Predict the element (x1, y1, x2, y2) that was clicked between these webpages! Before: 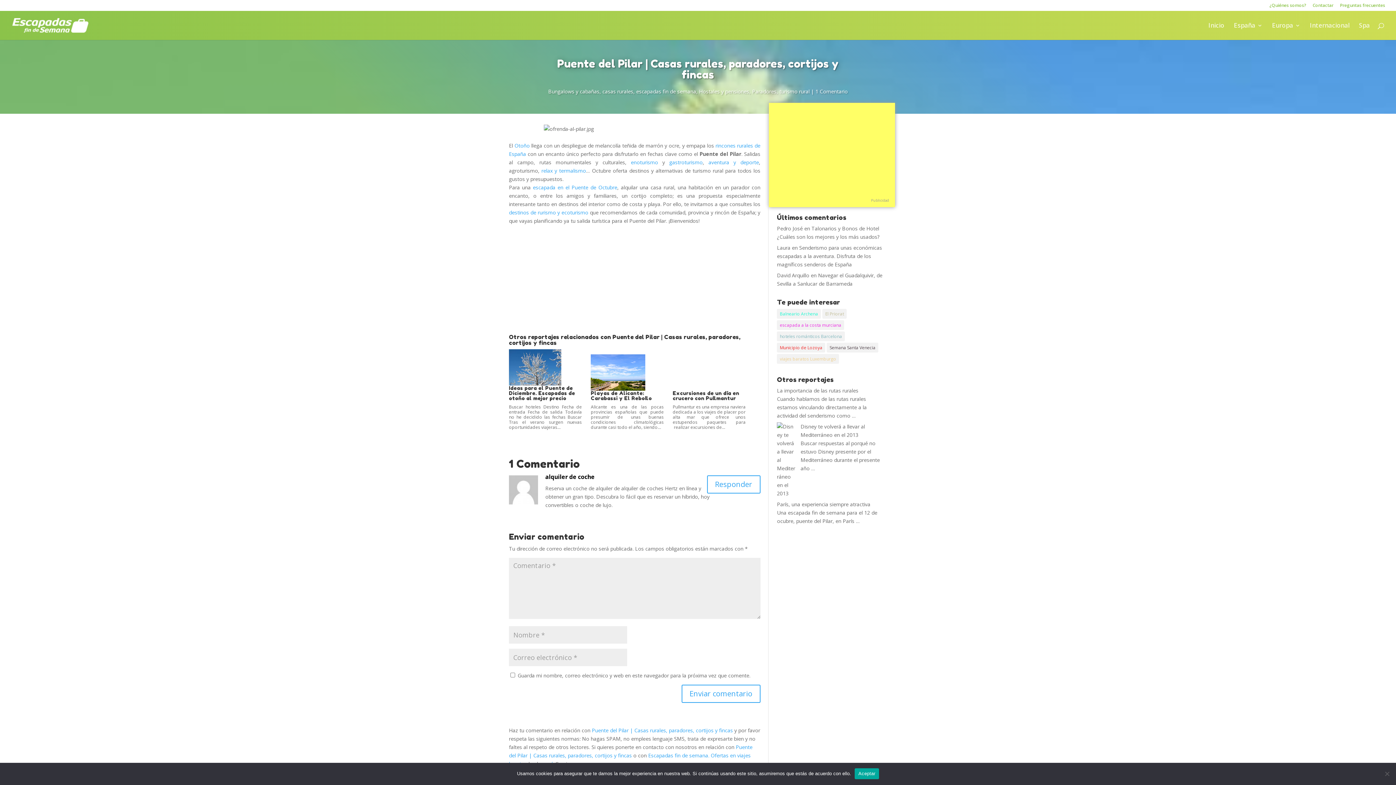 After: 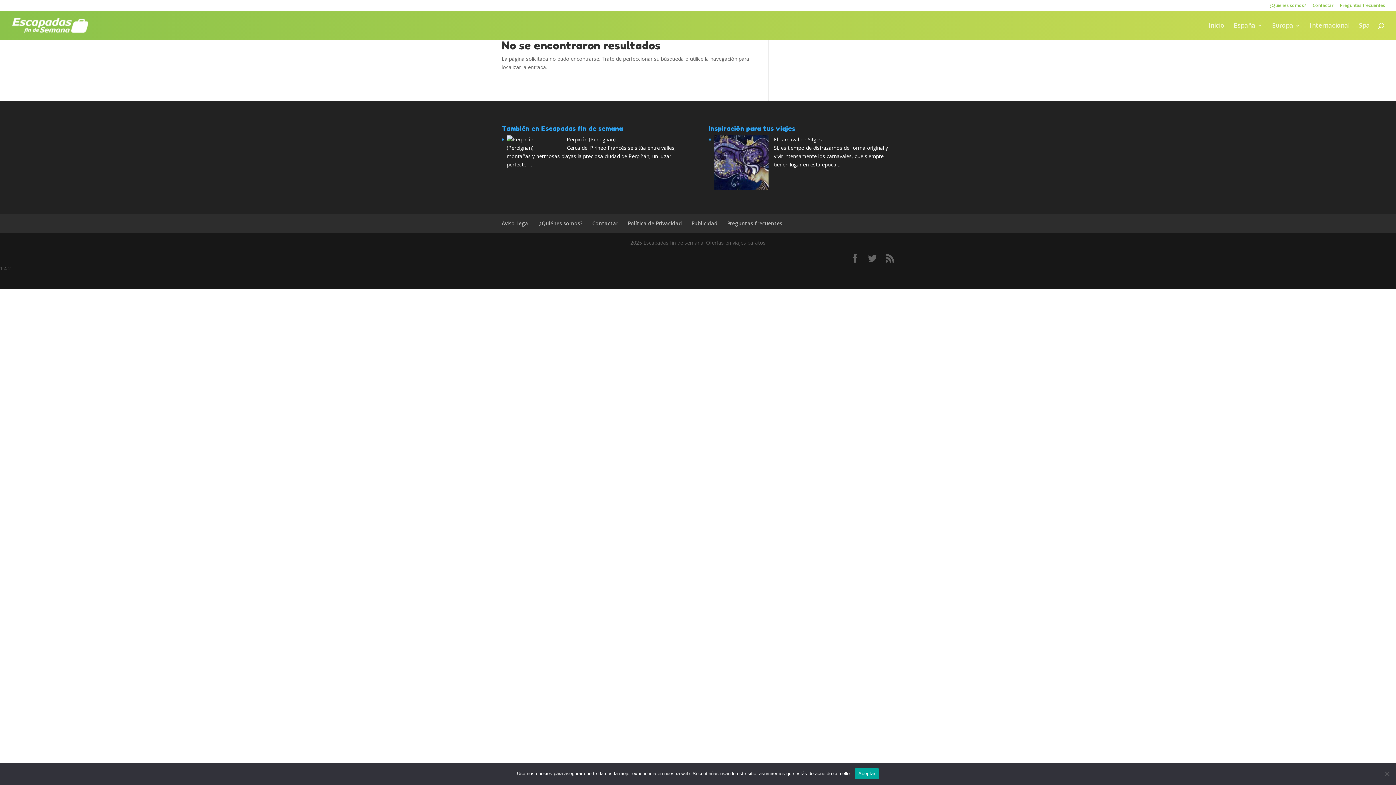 Action: label: 

Excursiones de un día en crucero con Pullmantur bbox: (672, 390, 745, 404)